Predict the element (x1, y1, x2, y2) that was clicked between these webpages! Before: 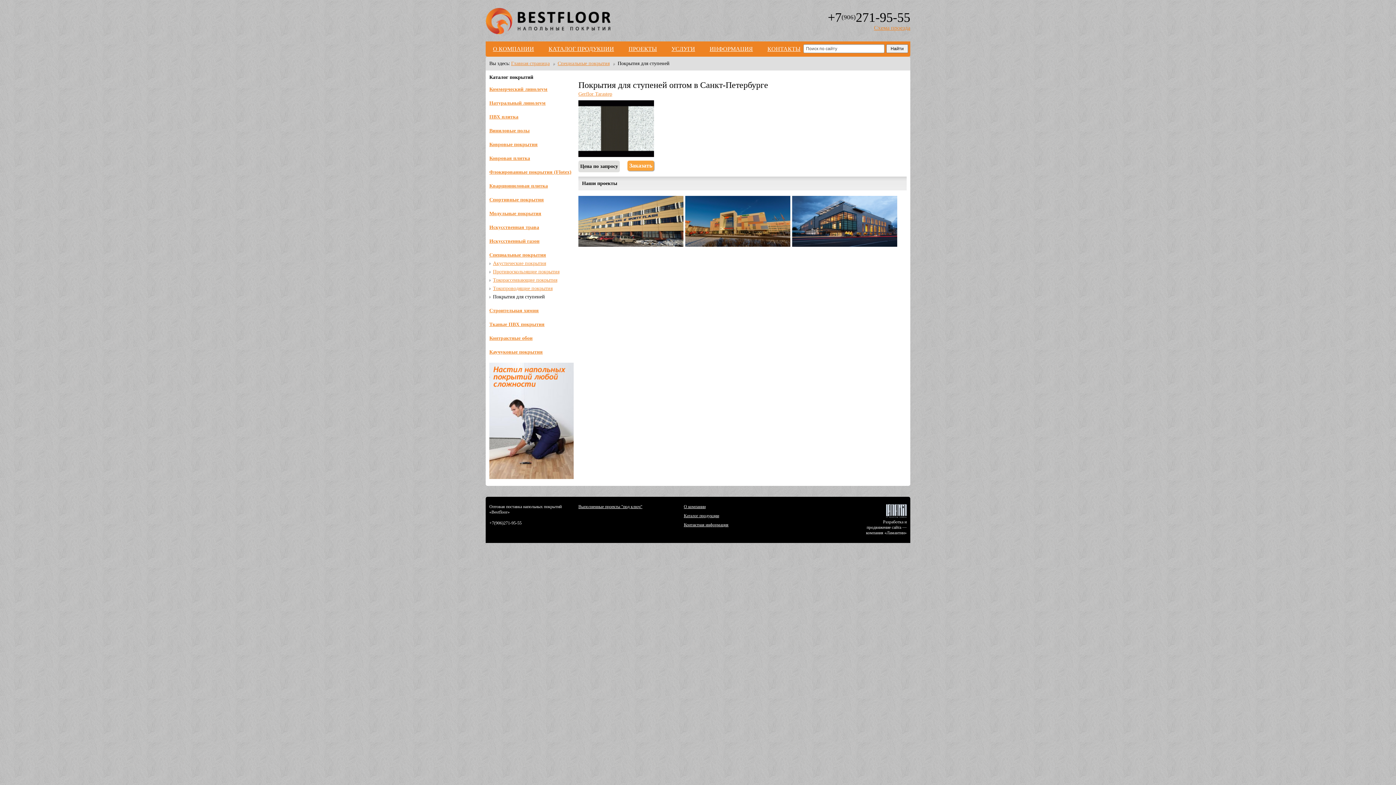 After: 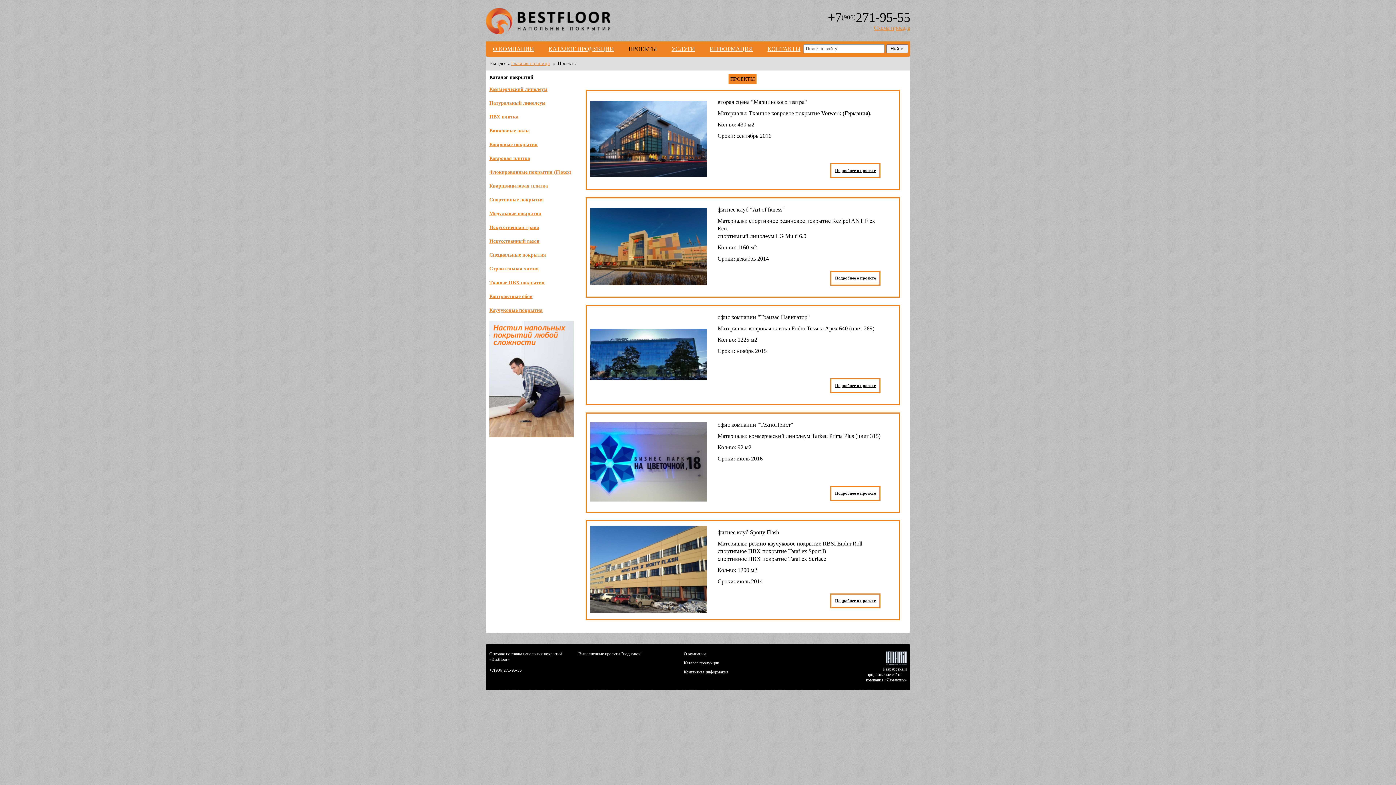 Action: bbox: (578, 504, 642, 509) label: Выполненные проекты "под ключ"